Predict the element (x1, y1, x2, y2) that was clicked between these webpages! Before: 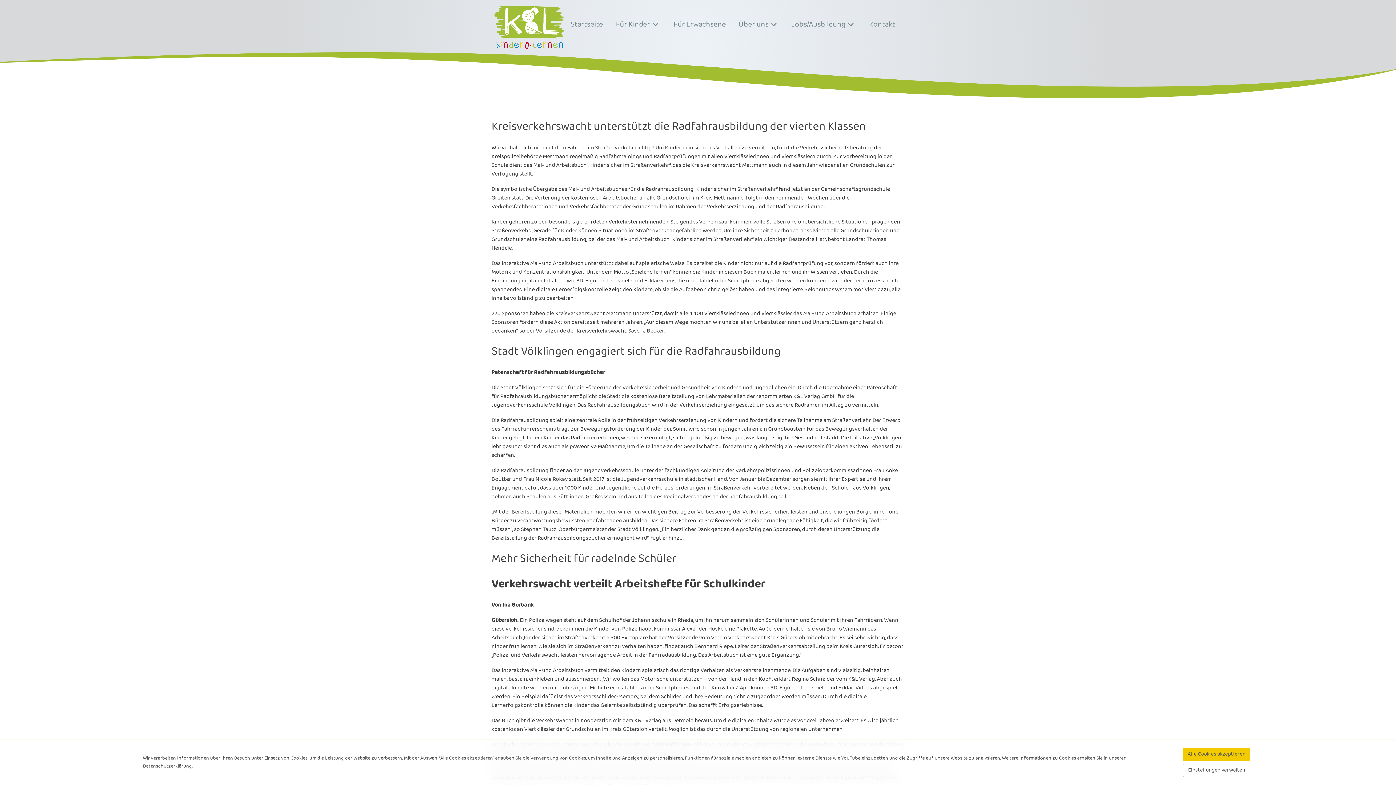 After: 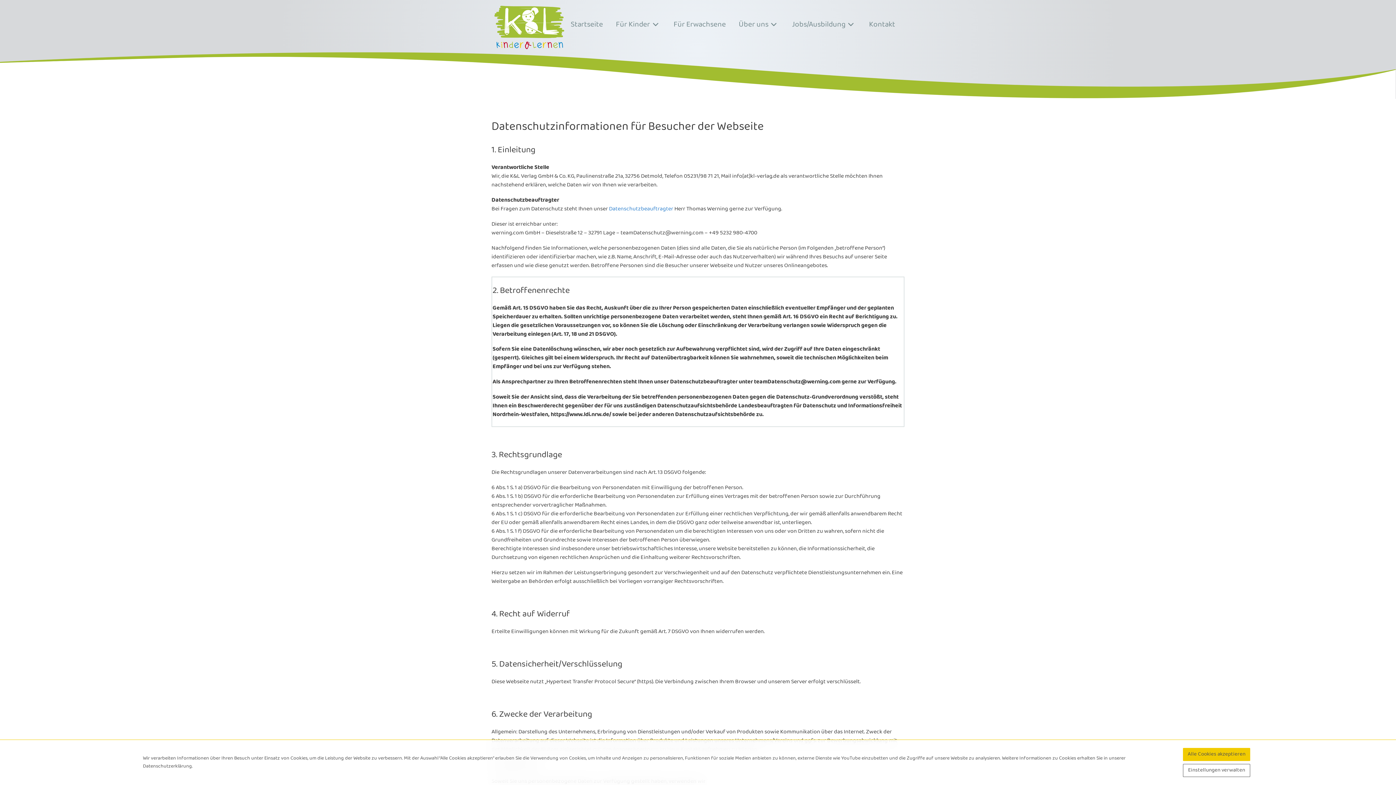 Action: label: Datenschutzerklärung bbox: (142, 762, 192, 770)